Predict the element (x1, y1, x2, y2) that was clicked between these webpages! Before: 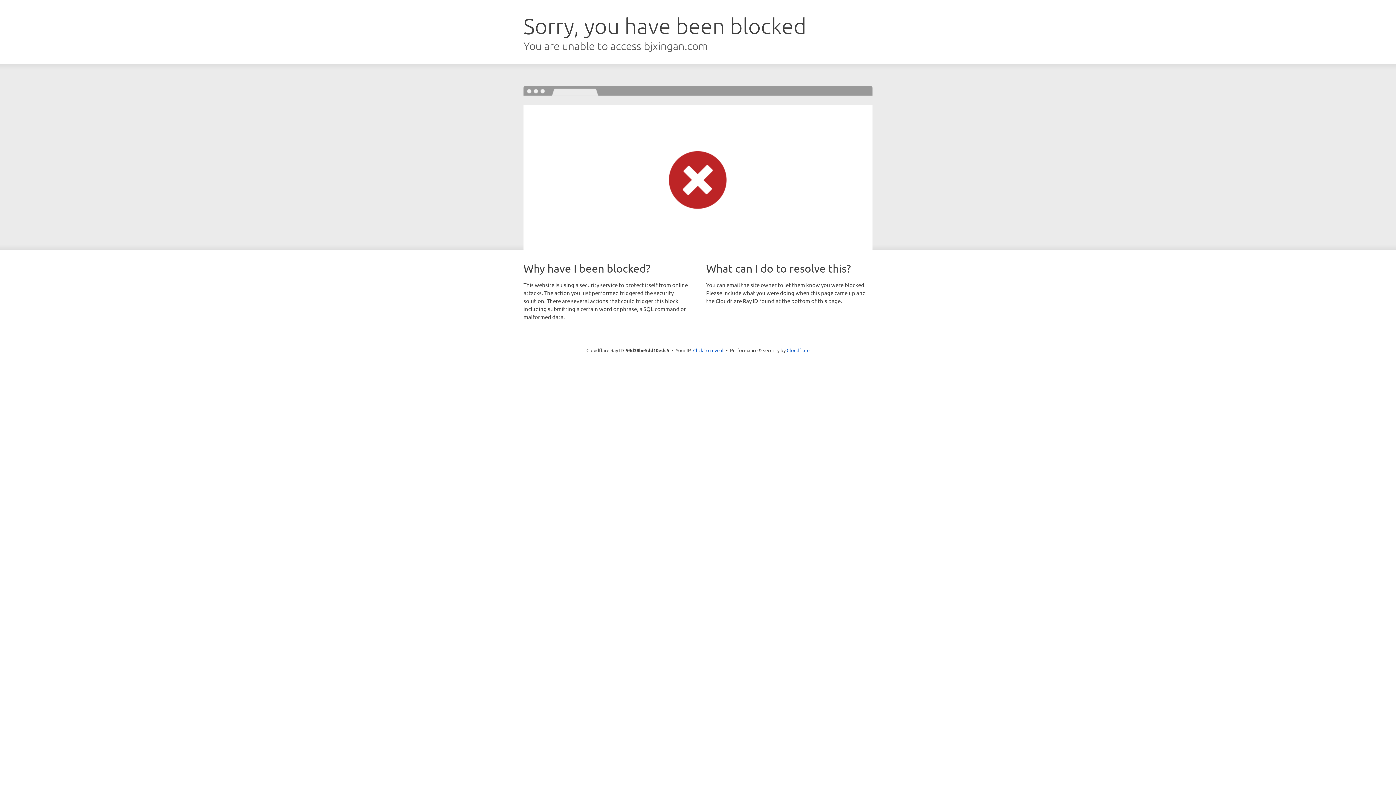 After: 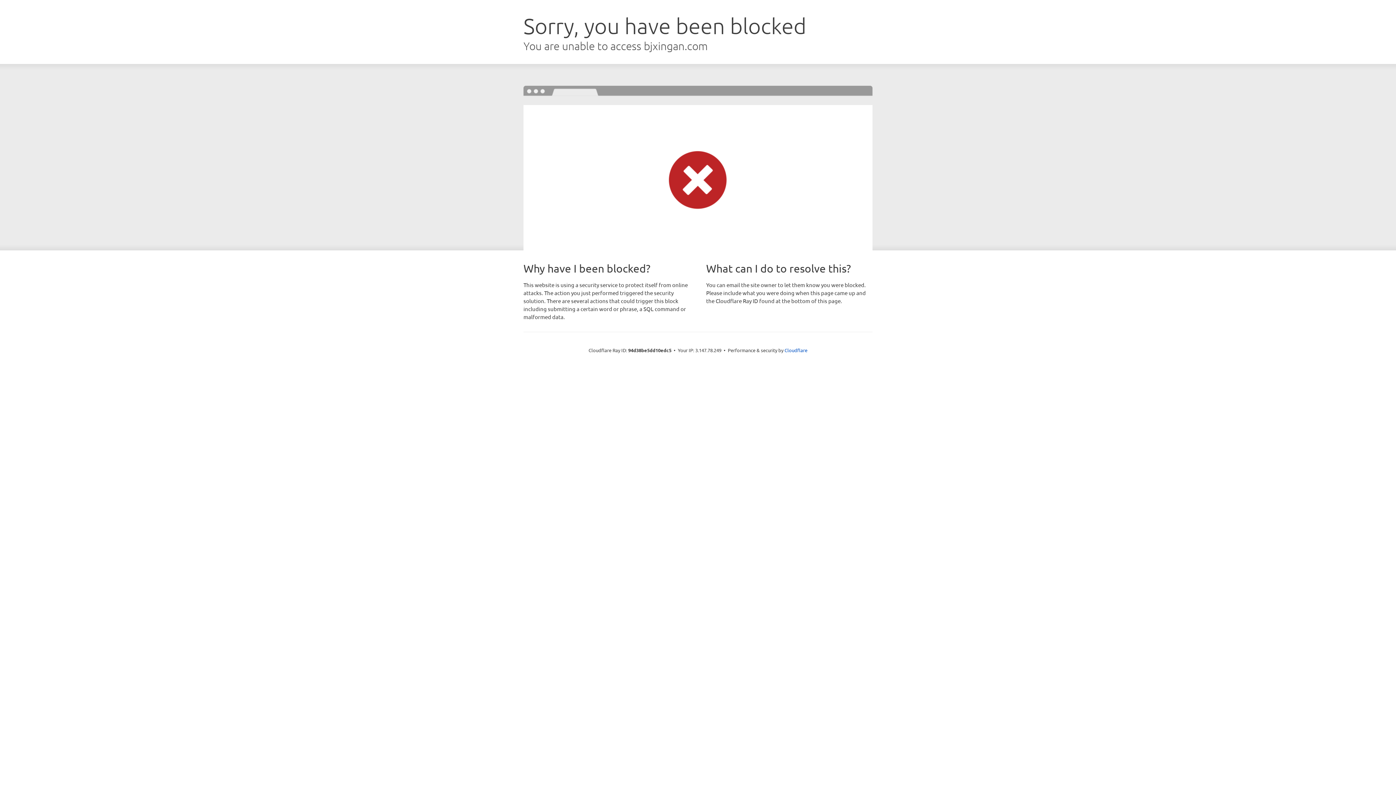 Action: label: Click to reveal bbox: (693, 346, 723, 353)